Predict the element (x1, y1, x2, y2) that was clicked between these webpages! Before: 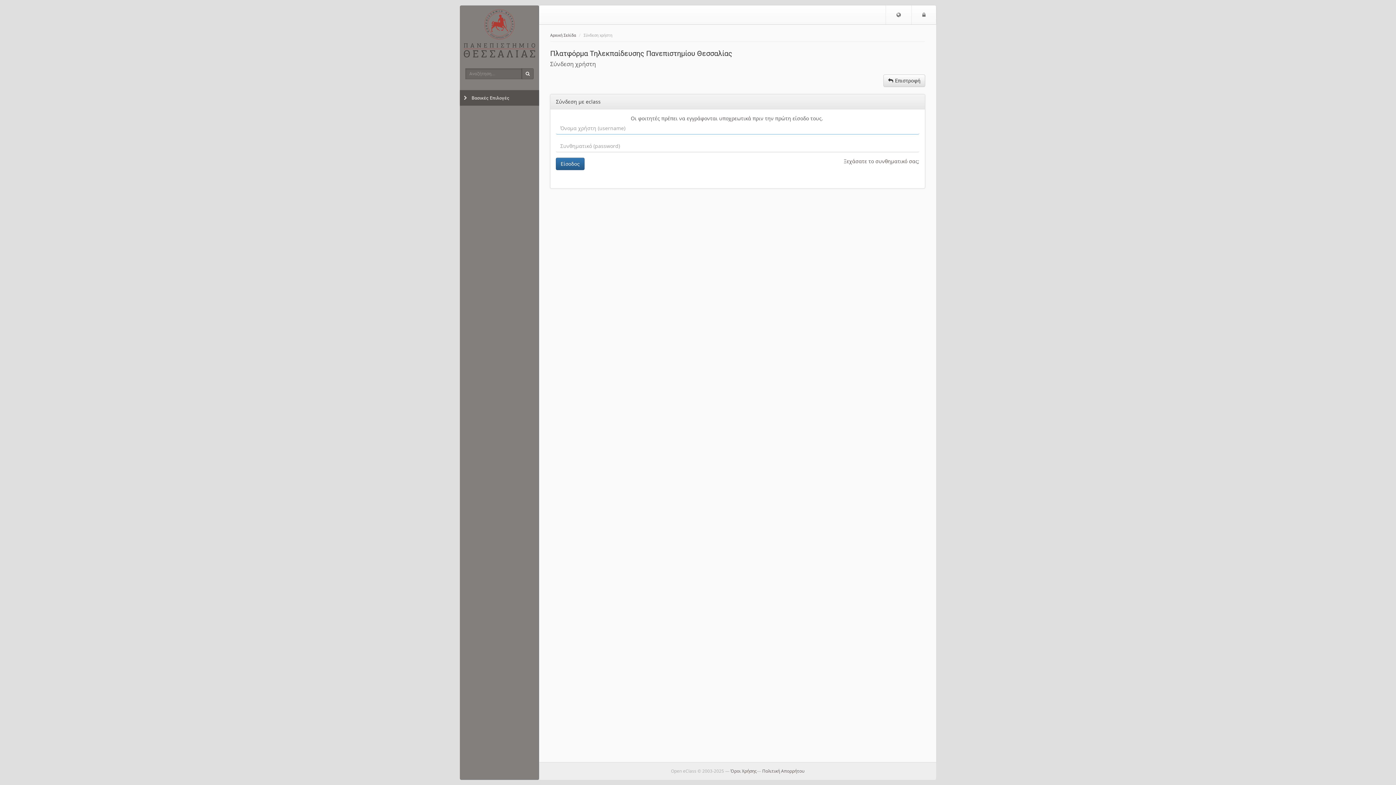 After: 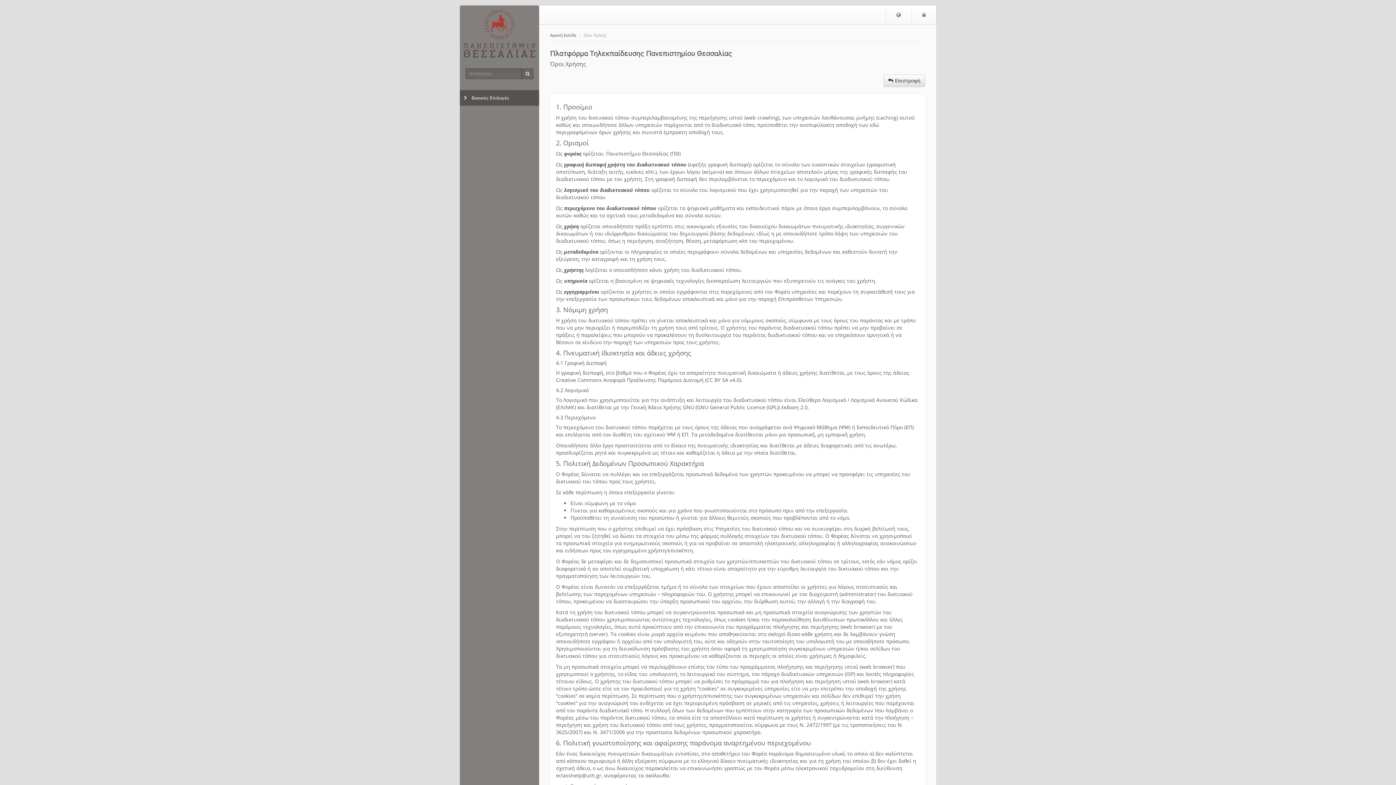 Action: label: Όροι Χρήσης bbox: (730, 768, 756, 774)